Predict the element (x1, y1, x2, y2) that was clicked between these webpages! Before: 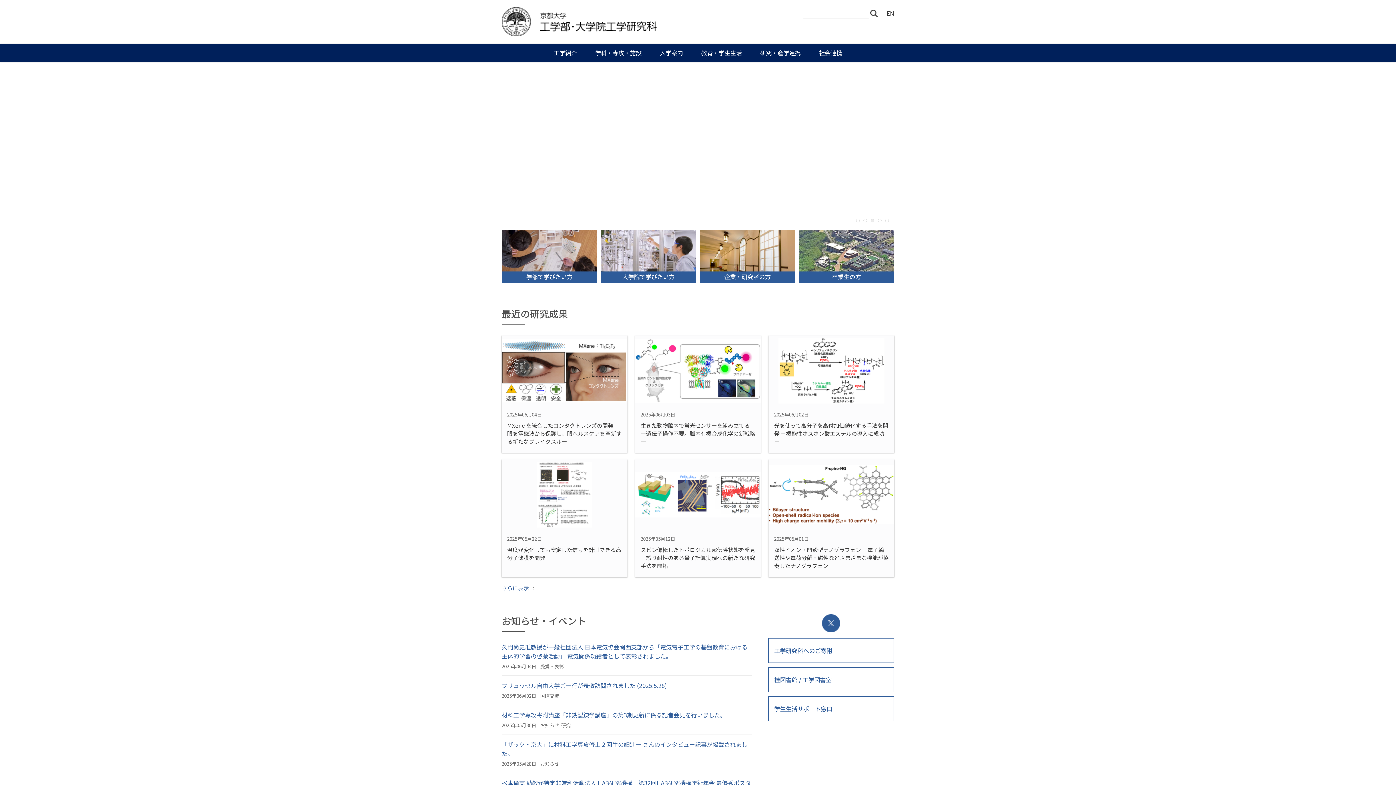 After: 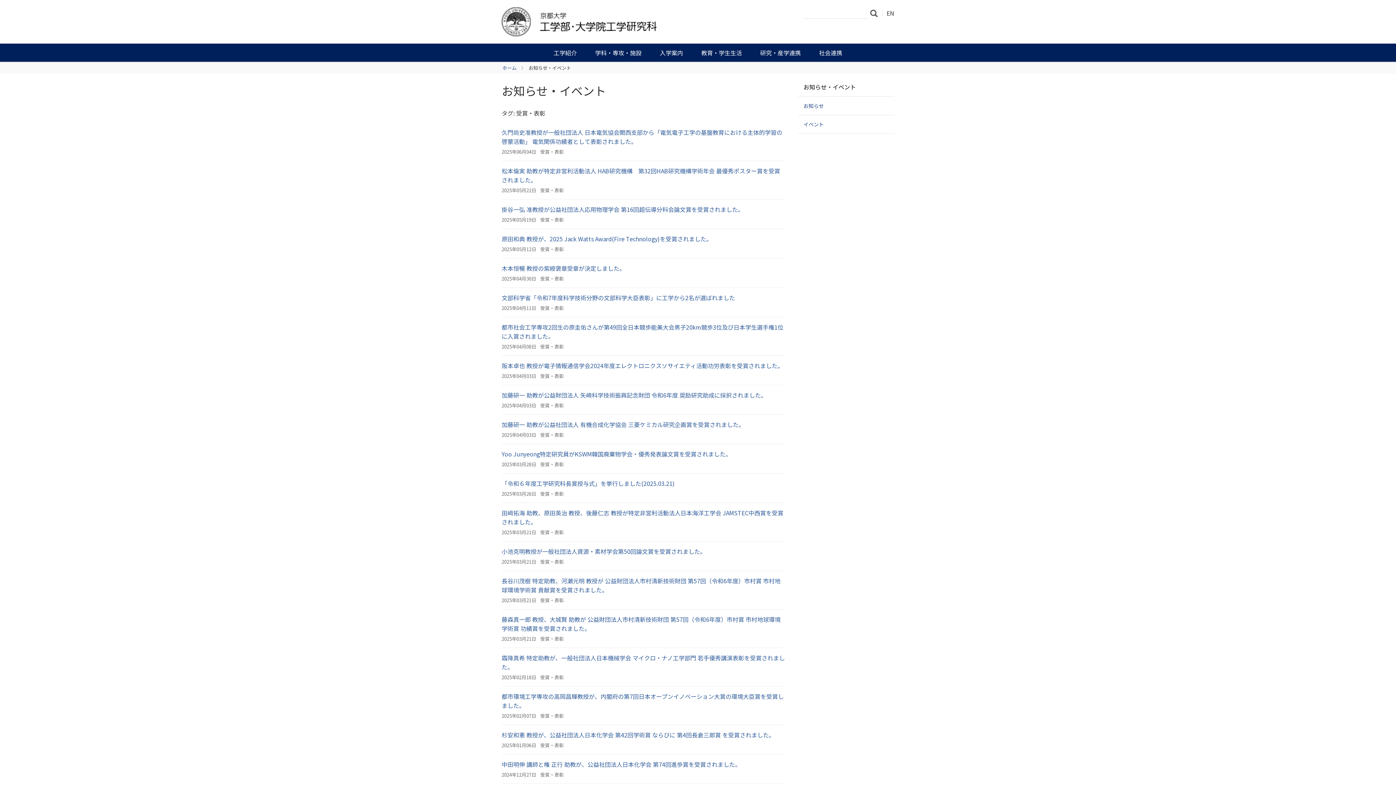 Action: bbox: (540, 663, 564, 670) label: 受賞・表彰